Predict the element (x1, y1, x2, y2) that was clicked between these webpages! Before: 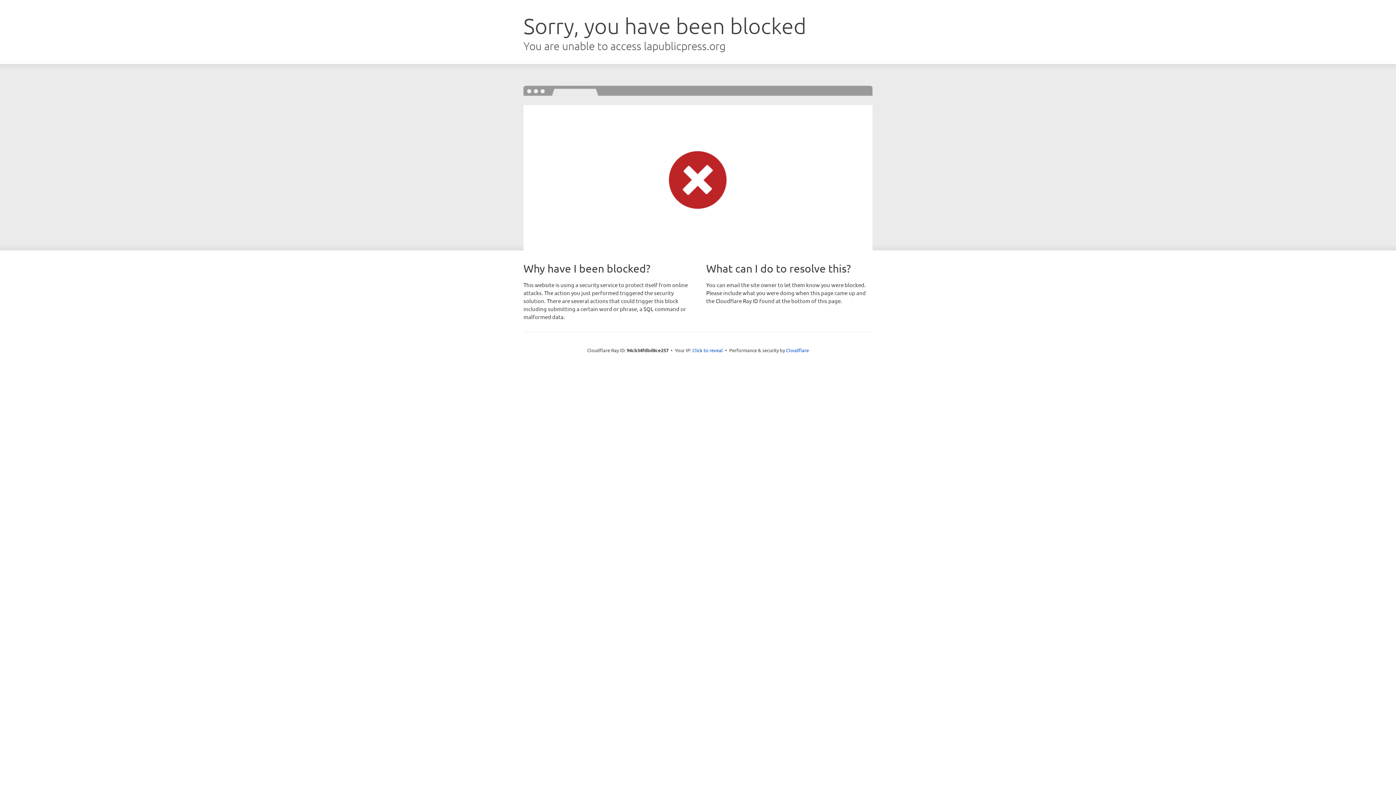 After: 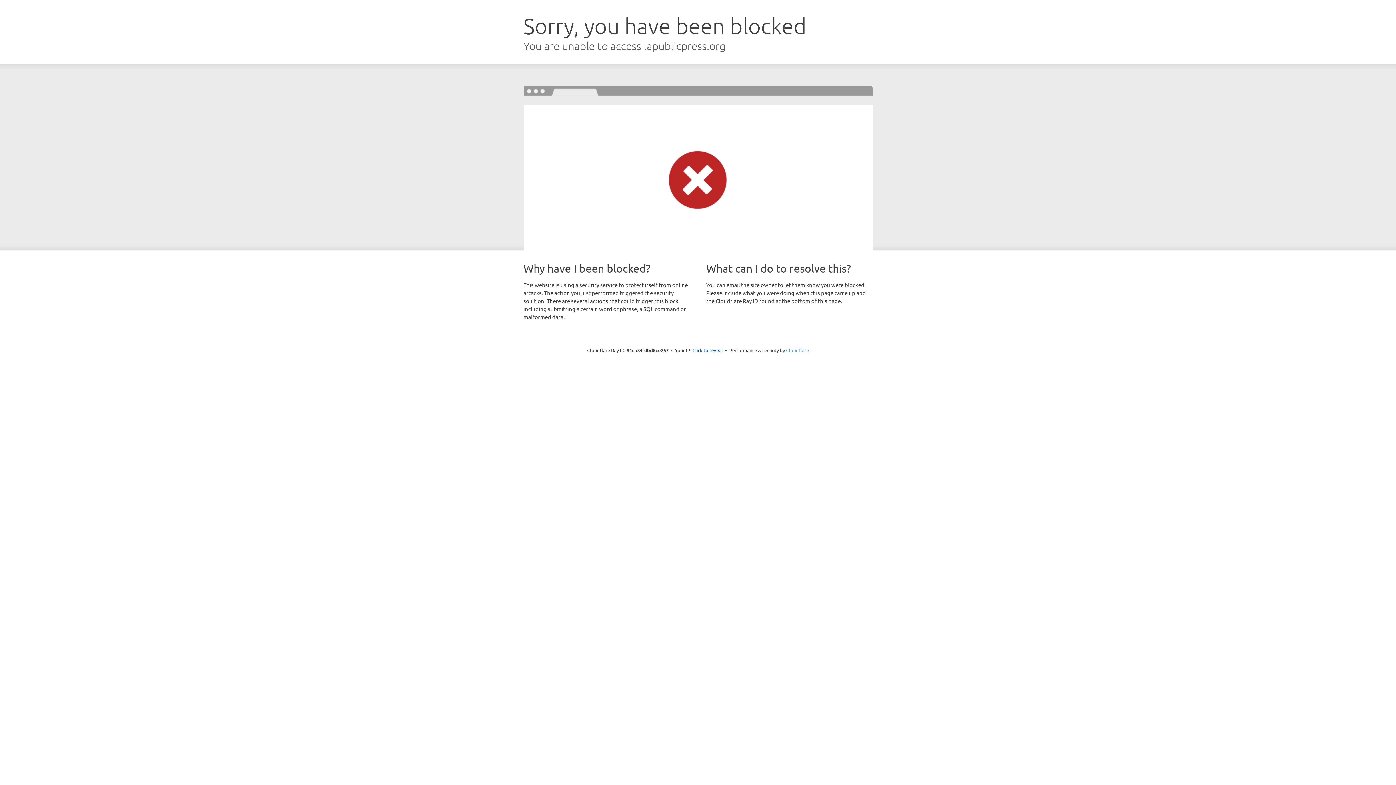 Action: label: Cloudflare bbox: (786, 347, 809, 353)